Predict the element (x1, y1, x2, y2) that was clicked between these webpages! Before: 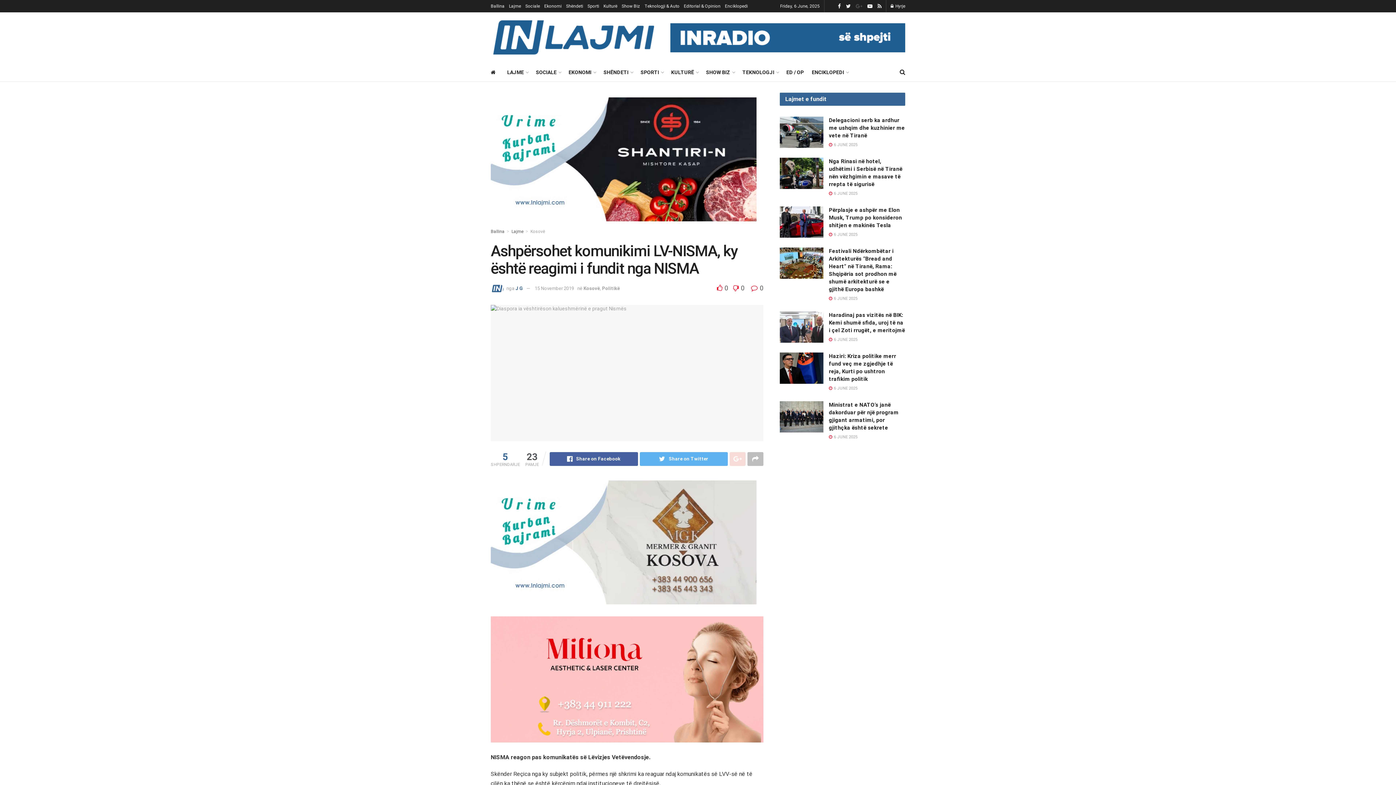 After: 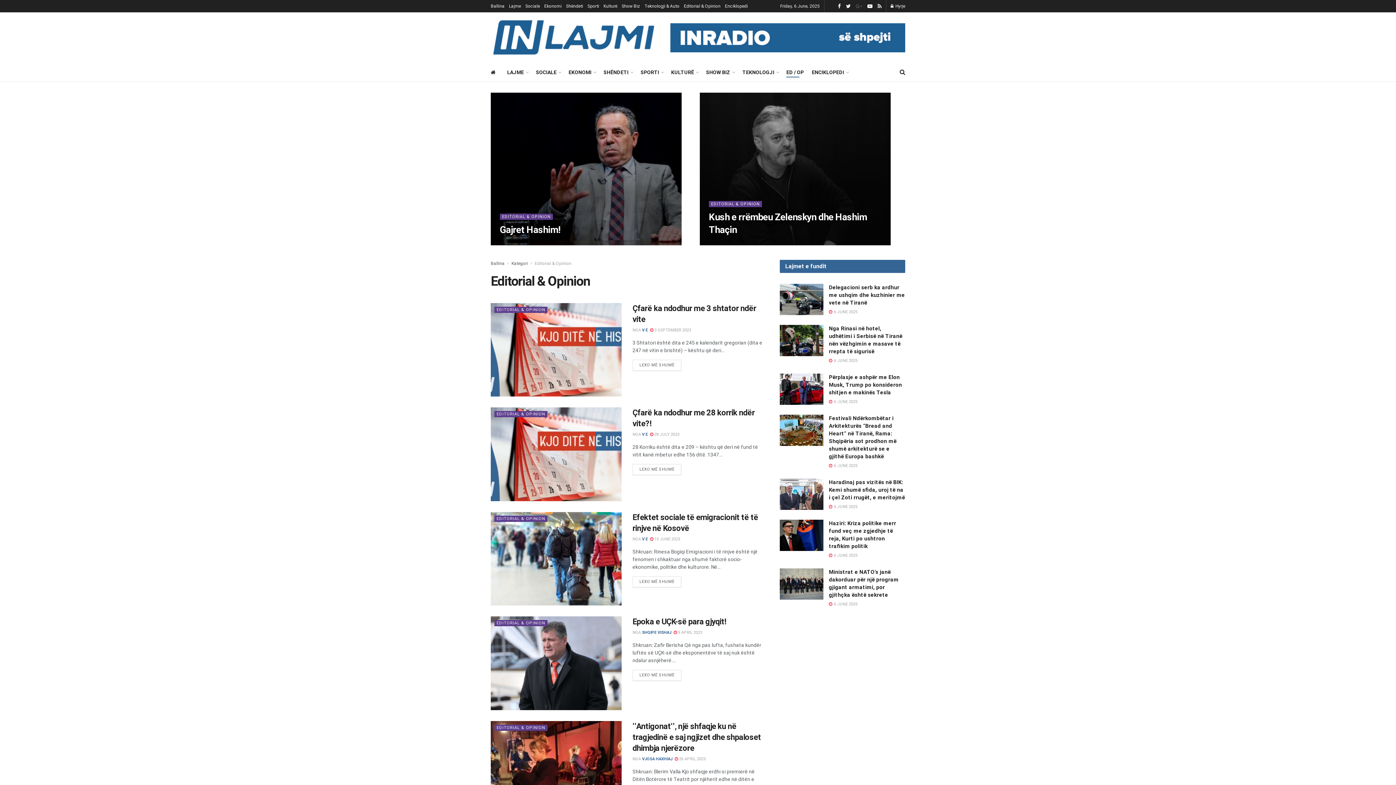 Action: label: Editorial & Opinion bbox: (684, 0, 720, 12)